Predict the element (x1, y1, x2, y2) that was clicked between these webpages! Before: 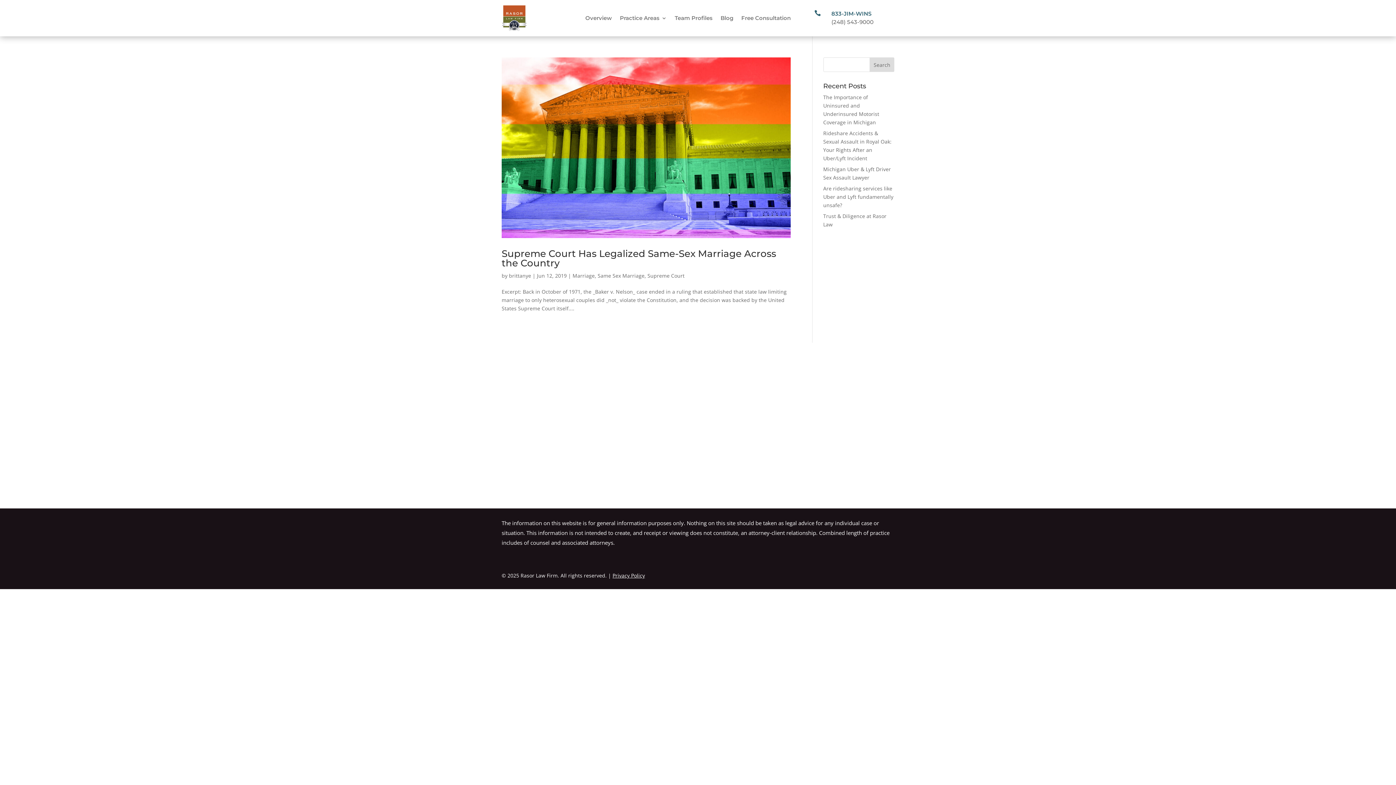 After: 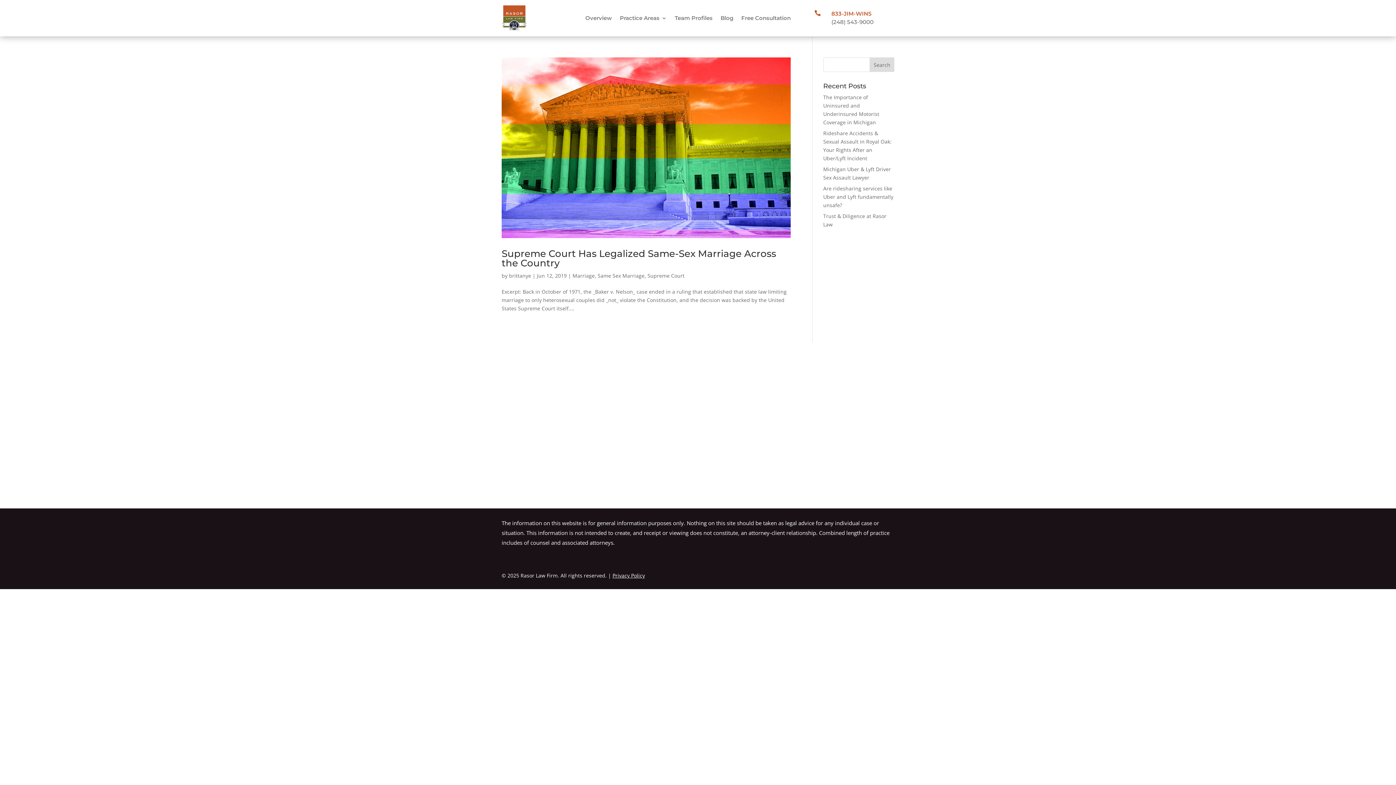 Action: bbox: (831, 10, 871, 17) label: 833-JIM-WINS